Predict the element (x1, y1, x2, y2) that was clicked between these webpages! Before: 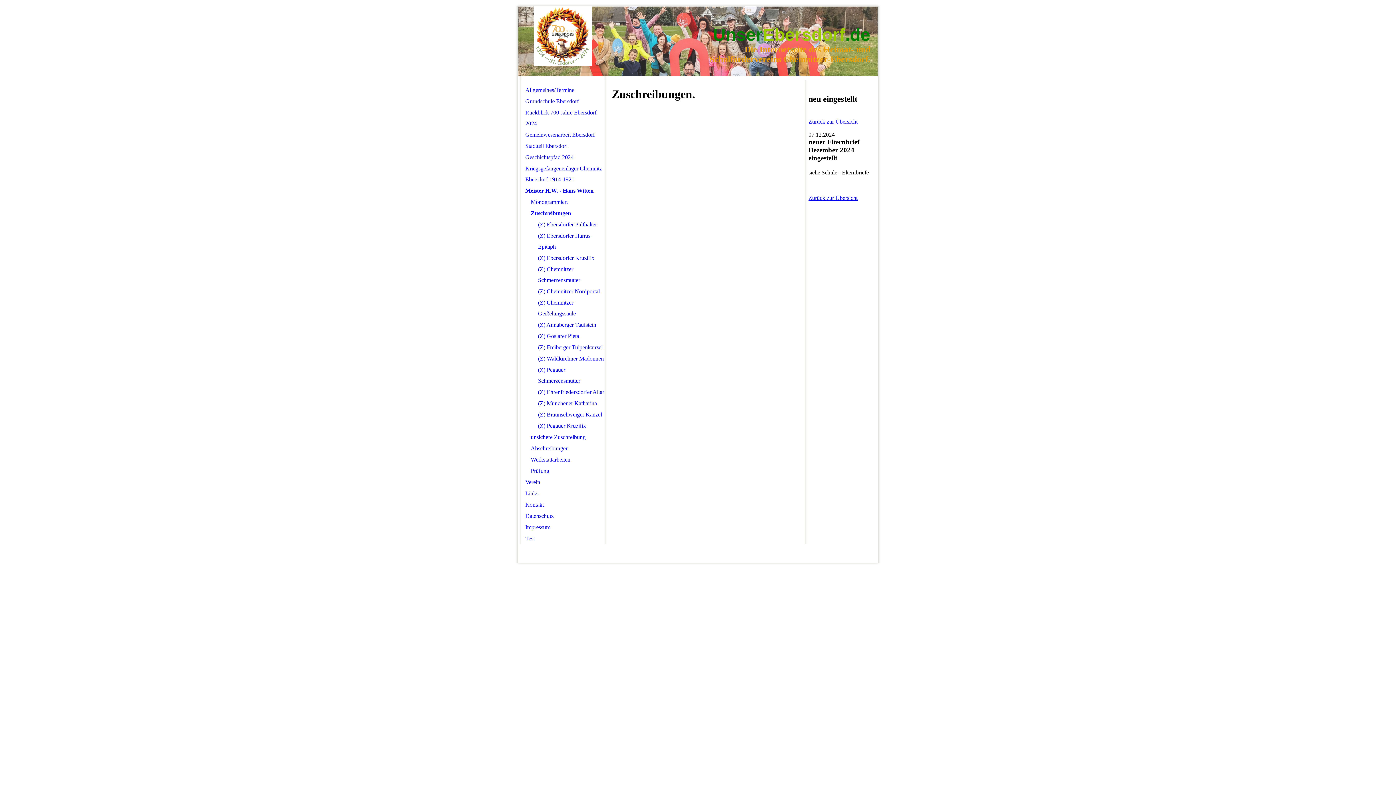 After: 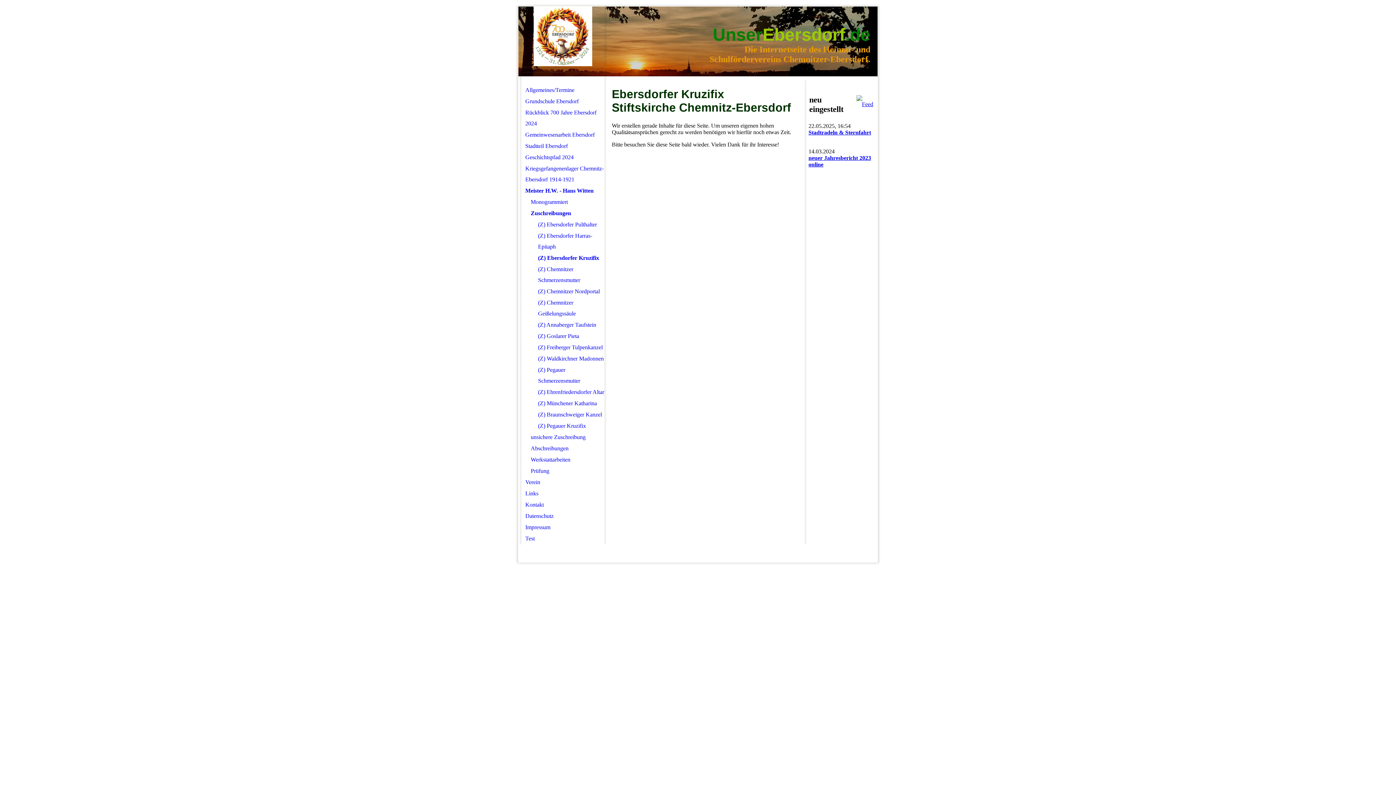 Action: bbox: (521, 252, 604, 264) label: (Z) Ebersdorfer Kruzifix